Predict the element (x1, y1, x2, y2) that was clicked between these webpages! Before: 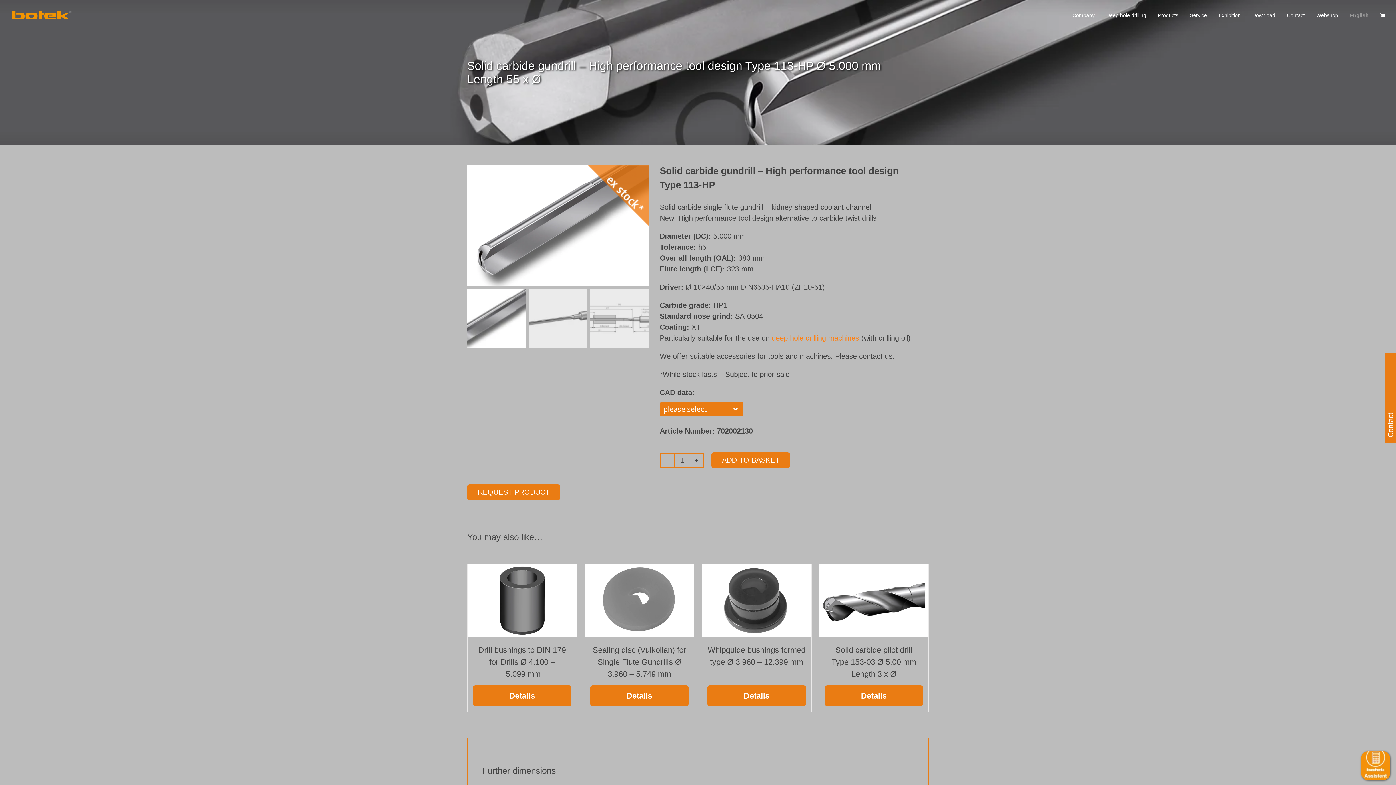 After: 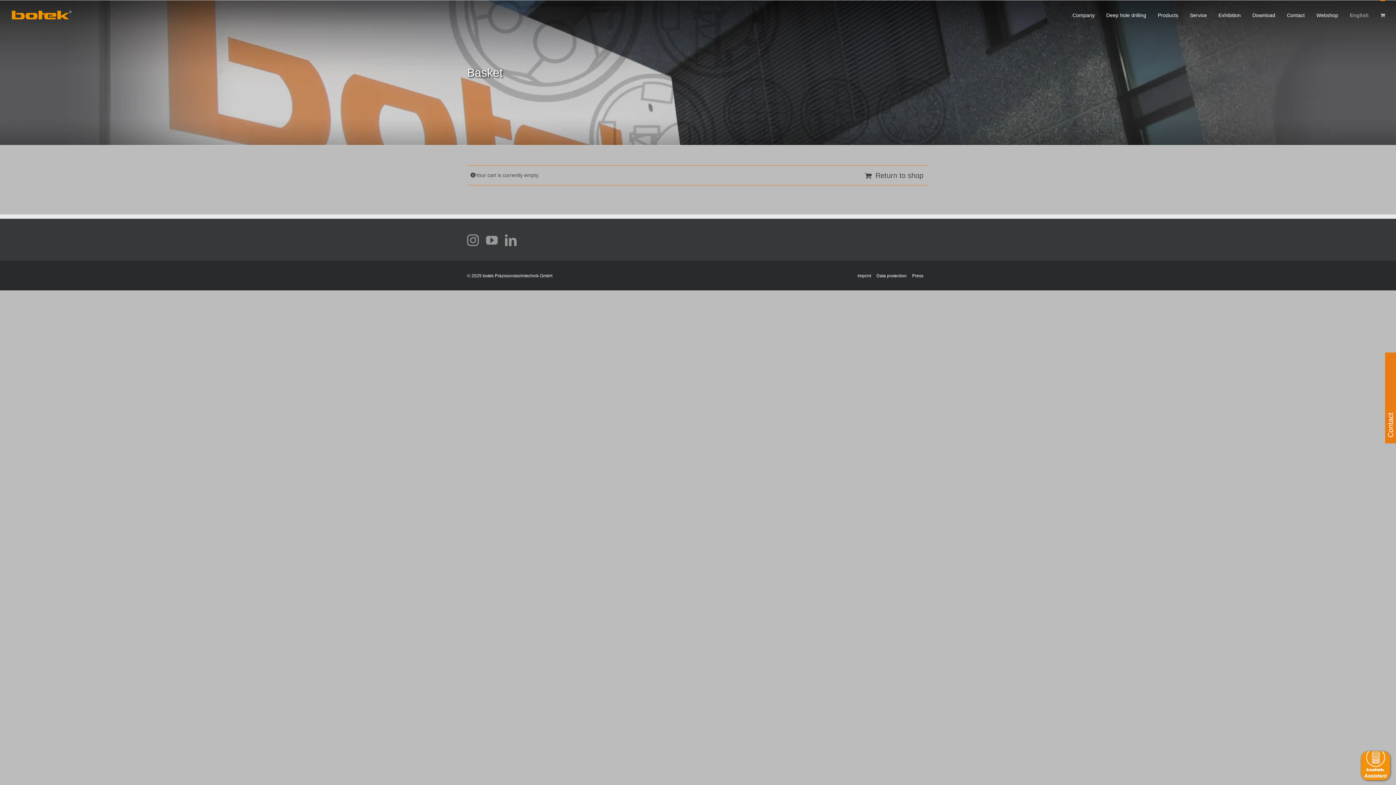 Action: bbox: (1380, 0, 1385, 29)